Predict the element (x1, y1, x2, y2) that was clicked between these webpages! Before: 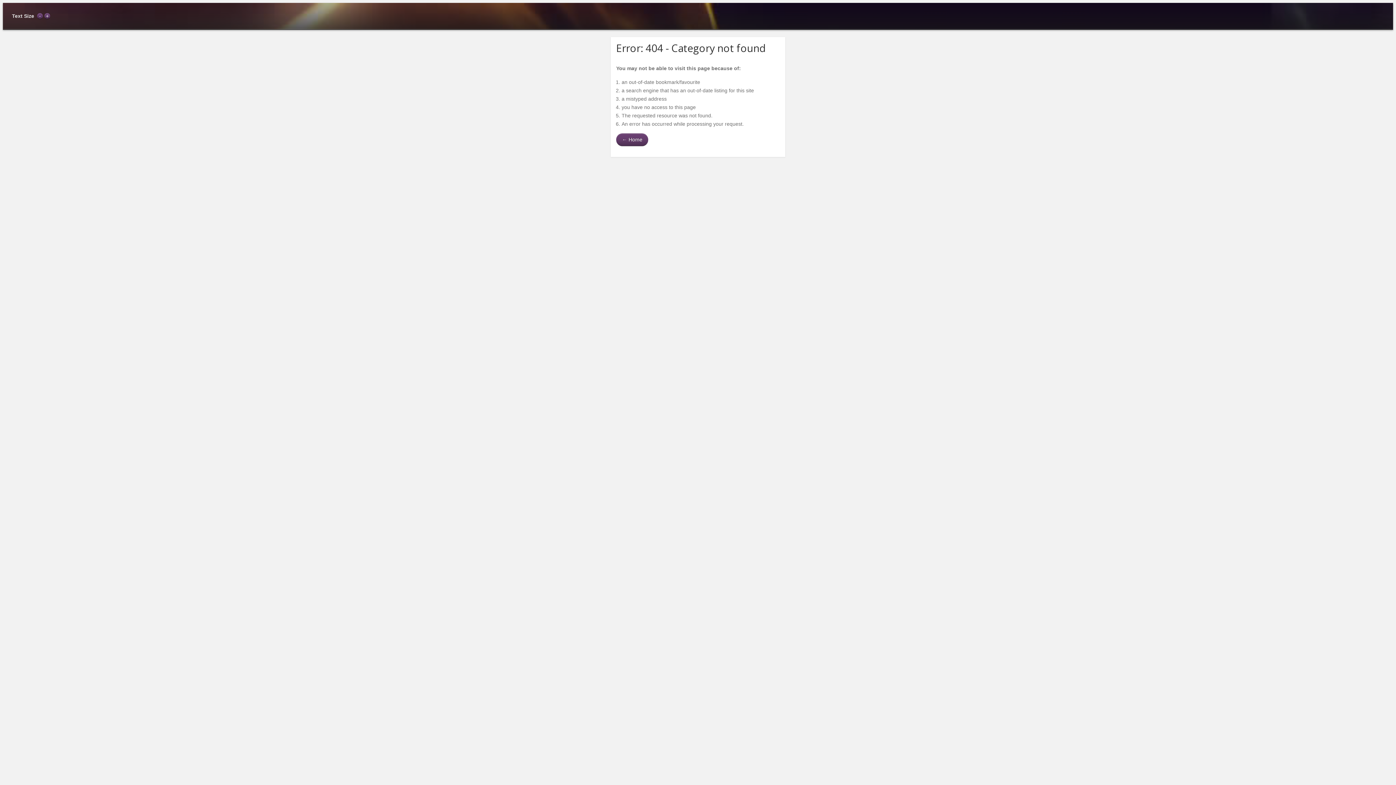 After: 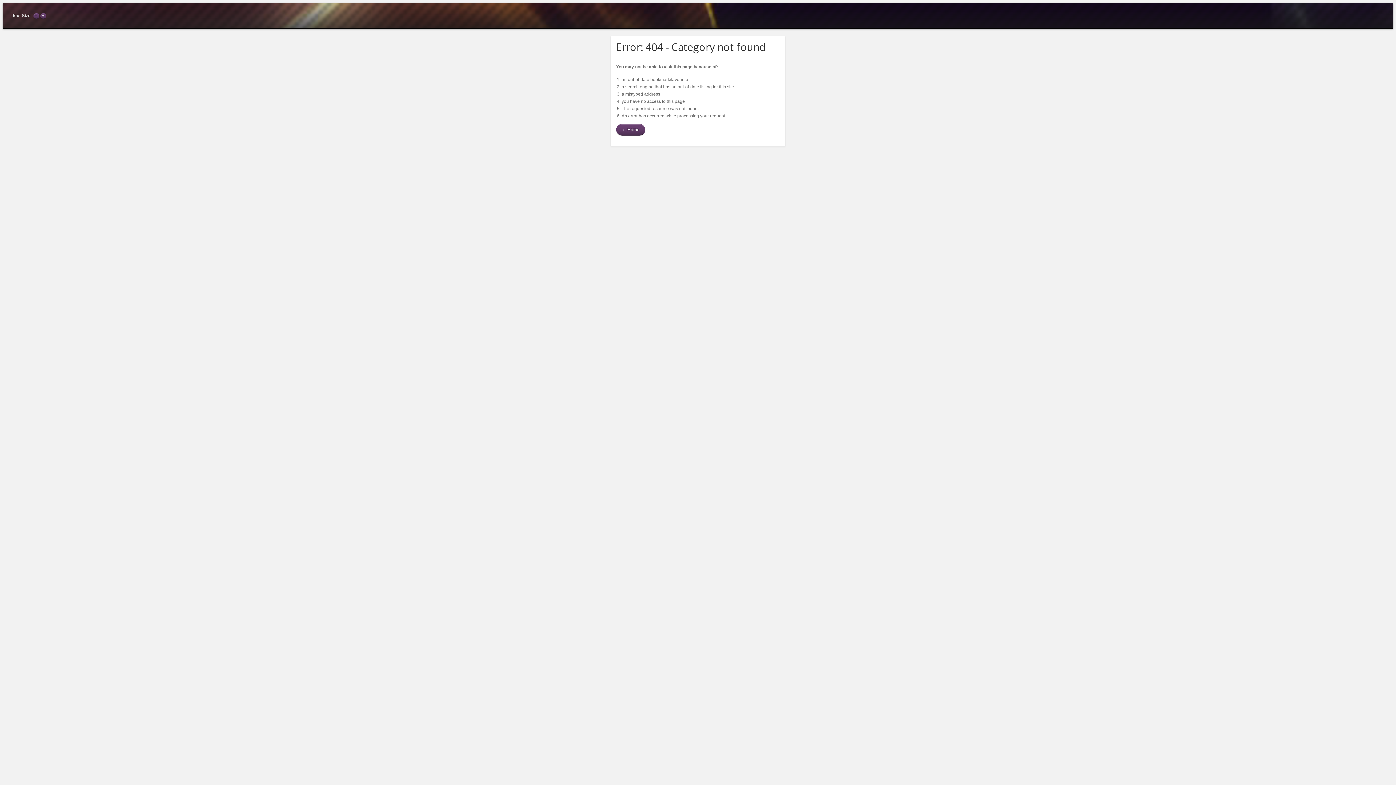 Action: bbox: (37, 13, 42, 18)